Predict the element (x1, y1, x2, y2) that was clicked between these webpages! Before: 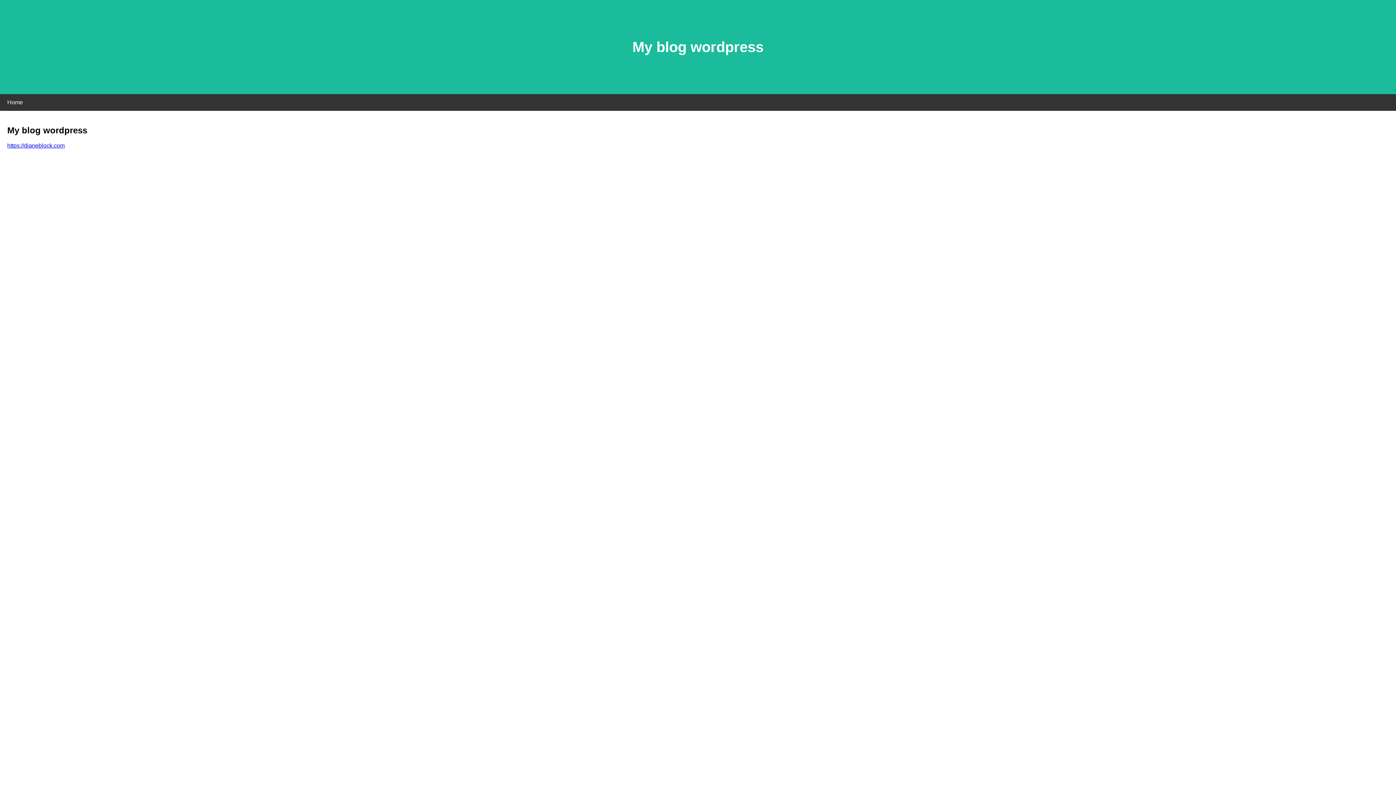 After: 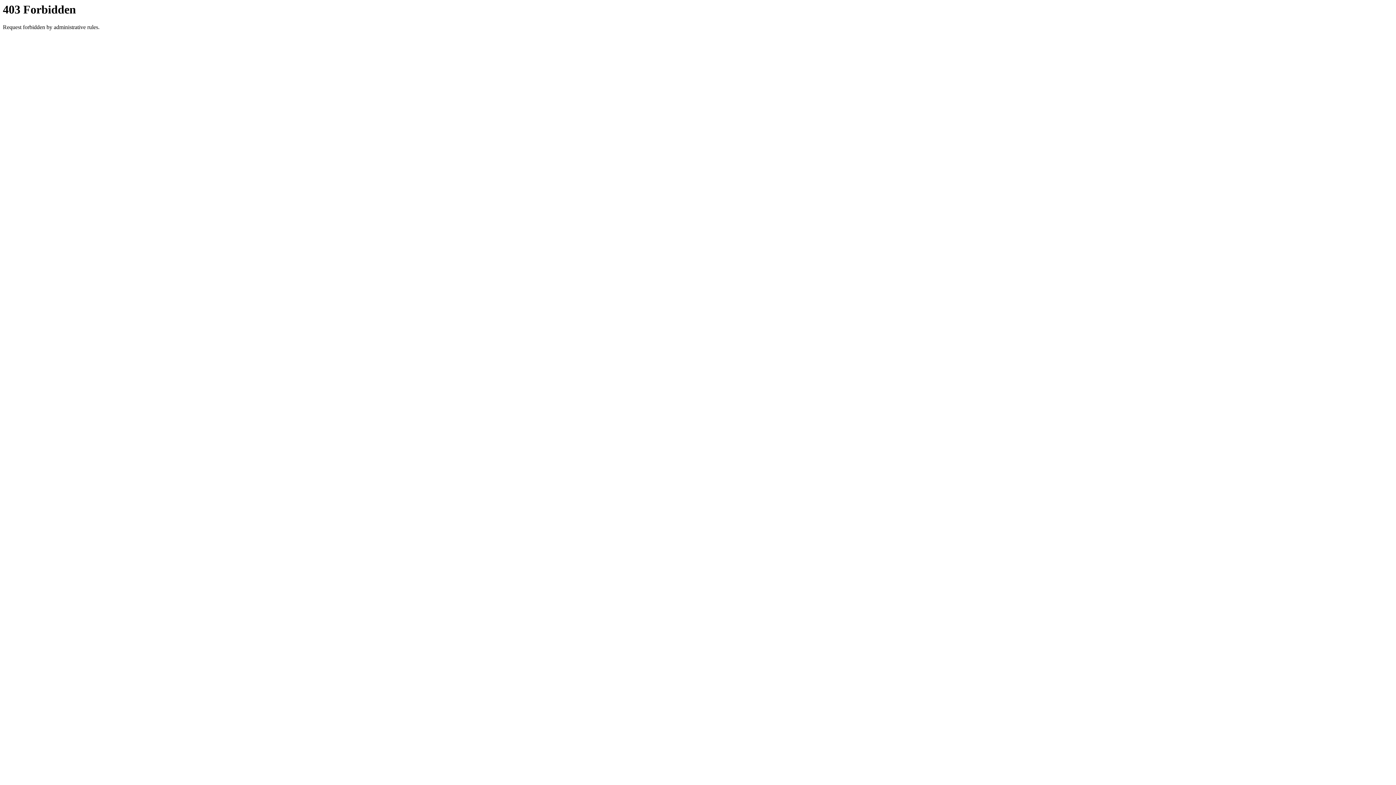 Action: bbox: (7, 142, 64, 148) label: https://dianeblock.com